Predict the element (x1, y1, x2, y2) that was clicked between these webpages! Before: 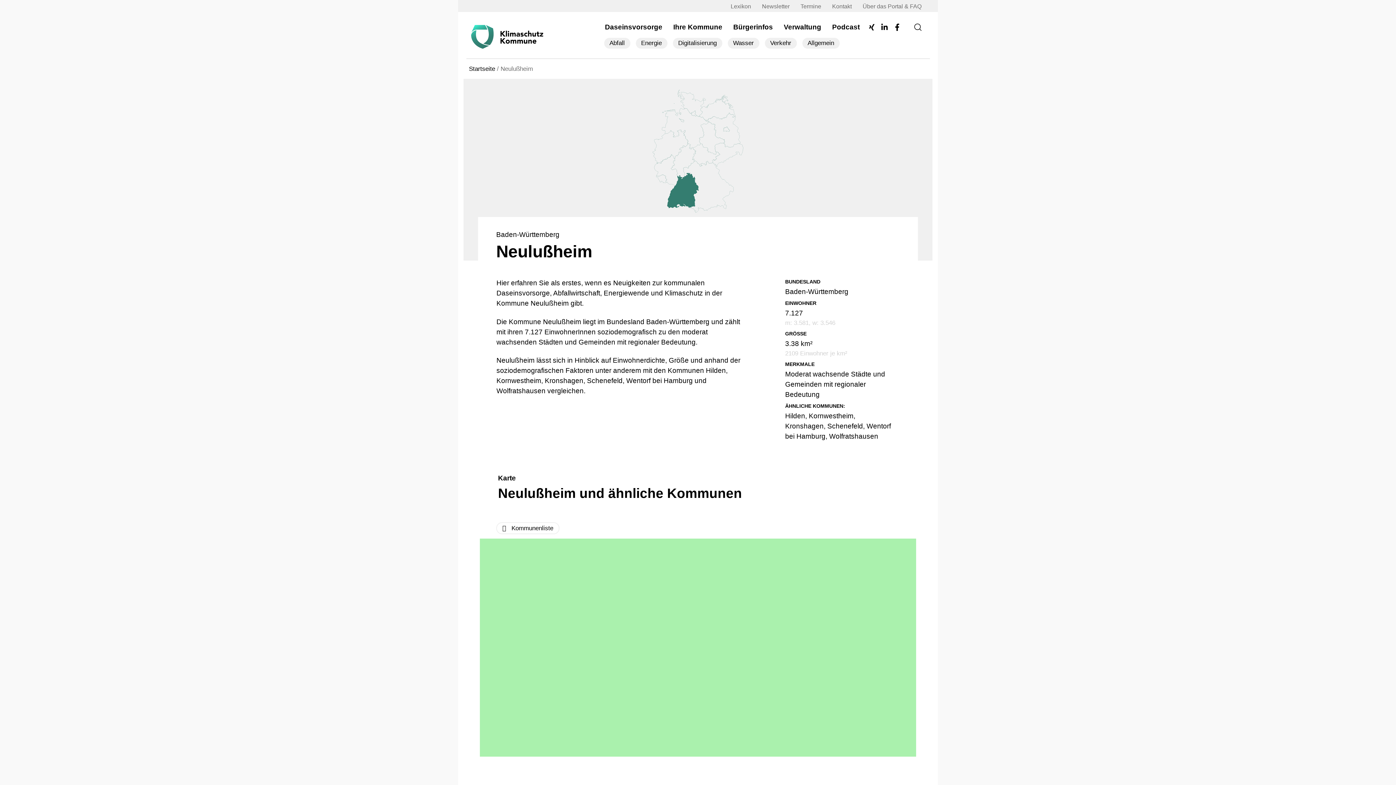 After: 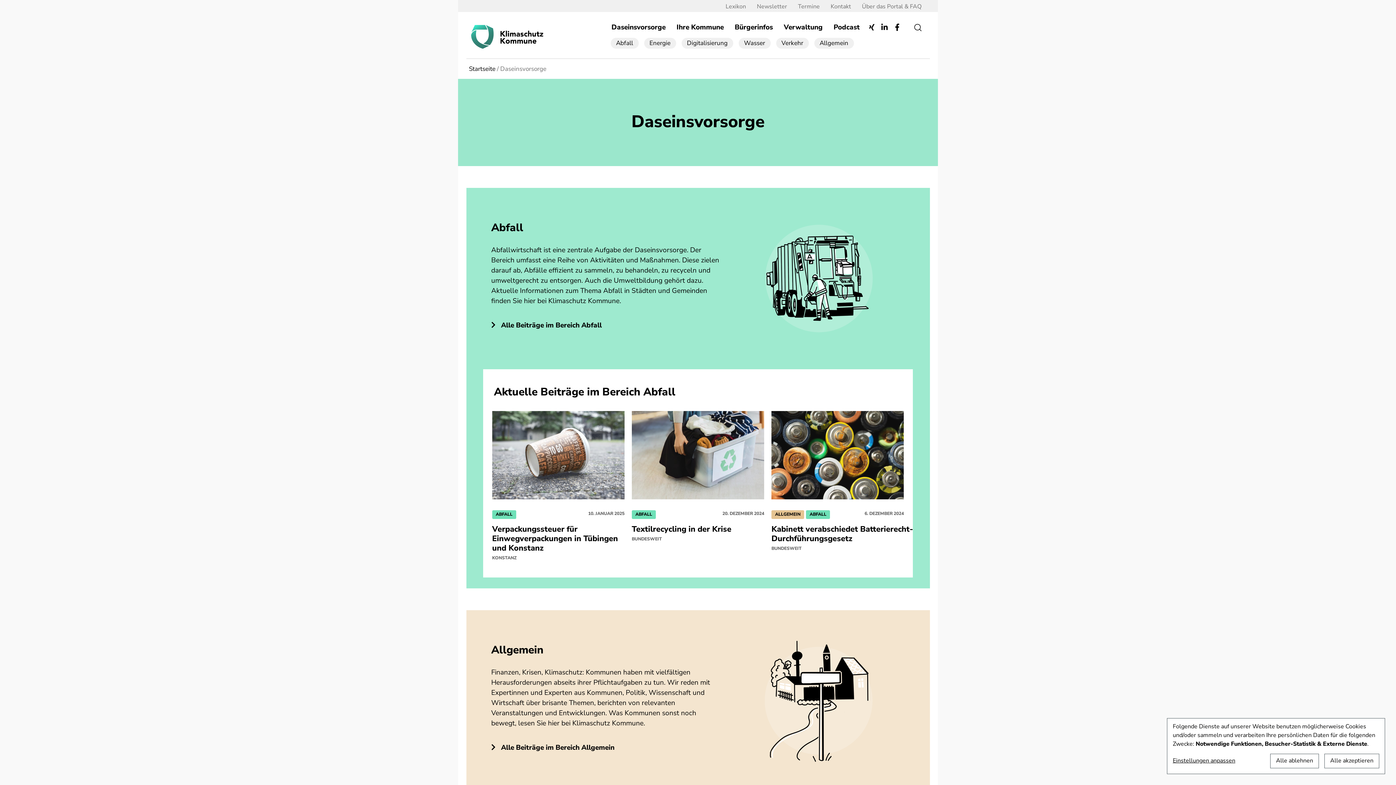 Action: label: Daseinsvorsorge bbox: (605, 23, 662, 30)